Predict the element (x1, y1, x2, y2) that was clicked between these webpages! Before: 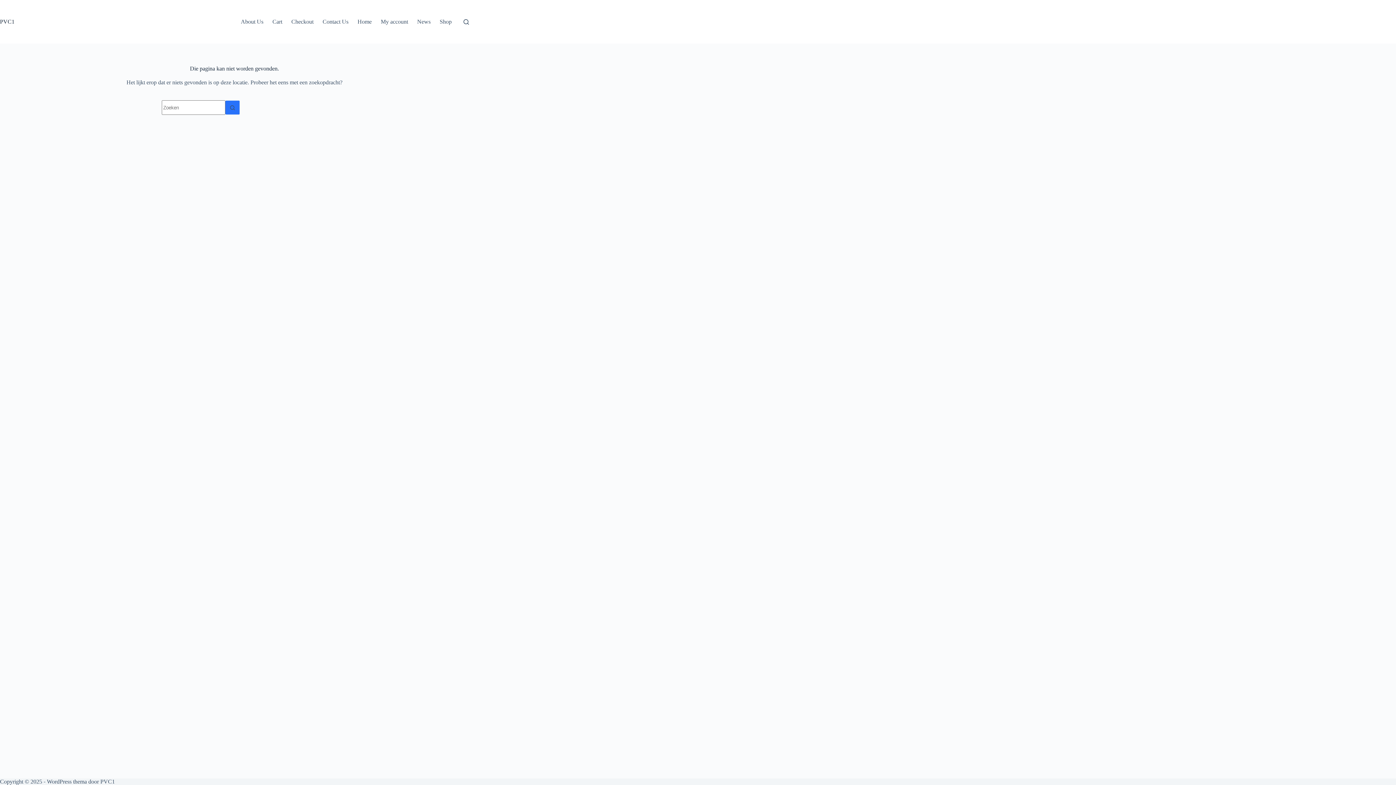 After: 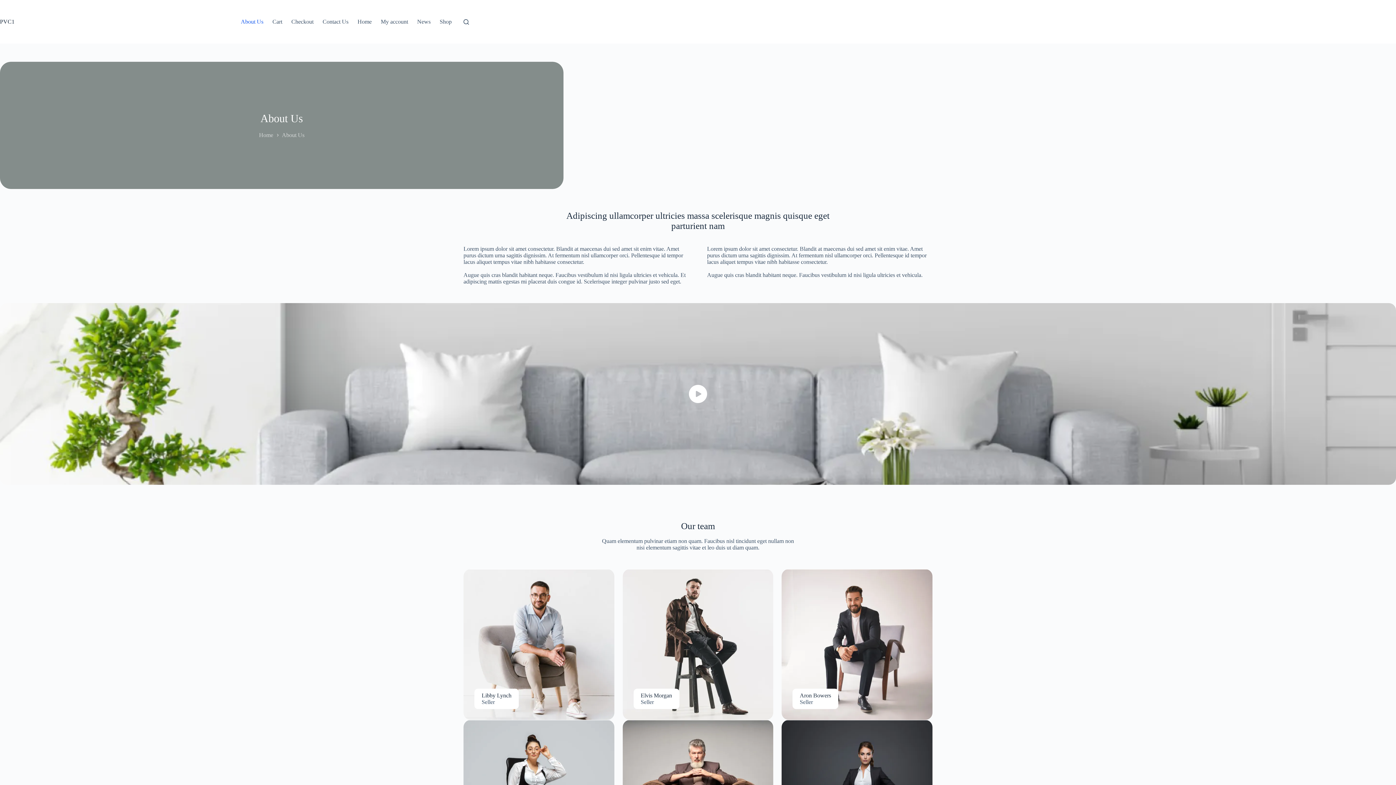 Action: label: About Us bbox: (236, 0, 268, 43)